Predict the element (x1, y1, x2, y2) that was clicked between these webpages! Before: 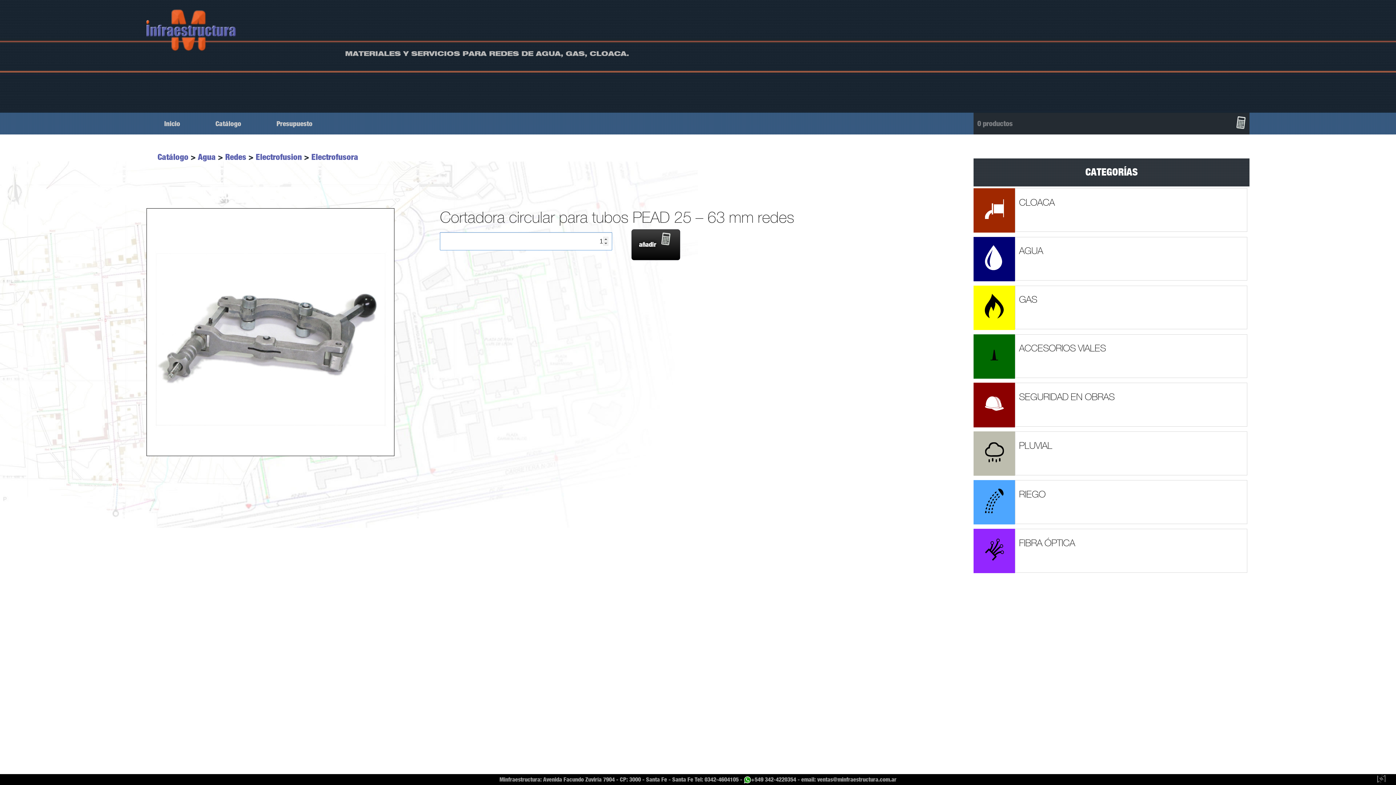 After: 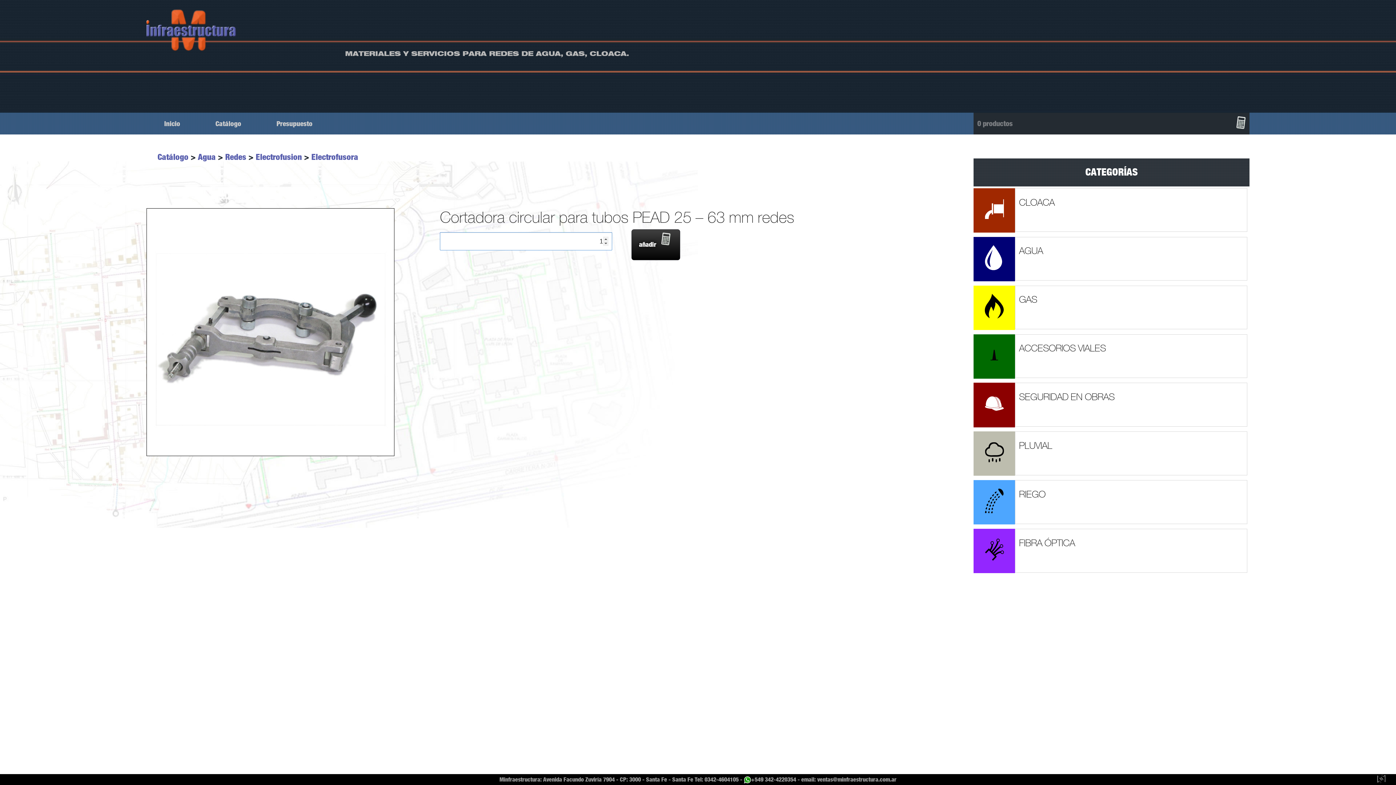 Action: bbox: (1370, 774, 1392, 785)